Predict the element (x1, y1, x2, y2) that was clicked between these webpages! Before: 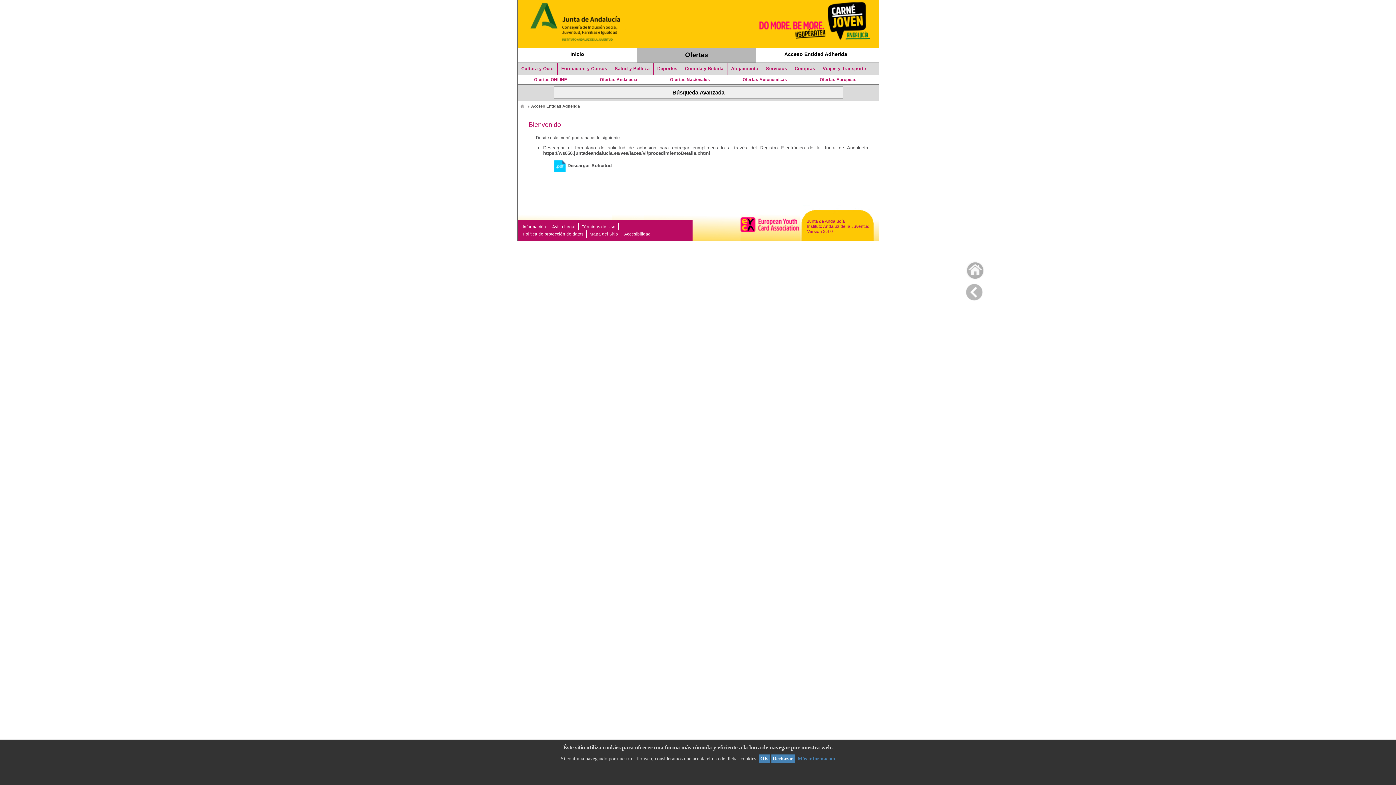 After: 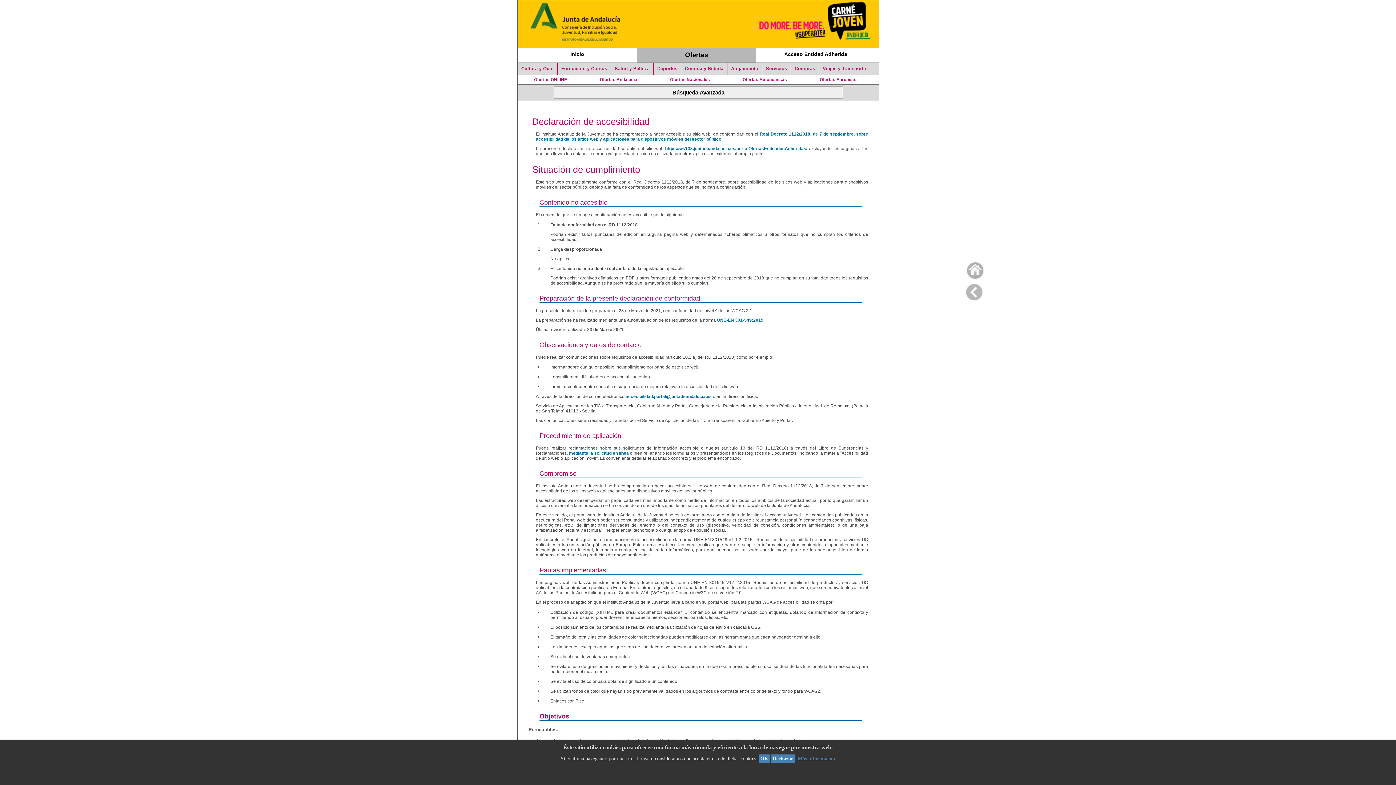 Action: label: Accesibilidad bbox: (624, 231, 650, 236)